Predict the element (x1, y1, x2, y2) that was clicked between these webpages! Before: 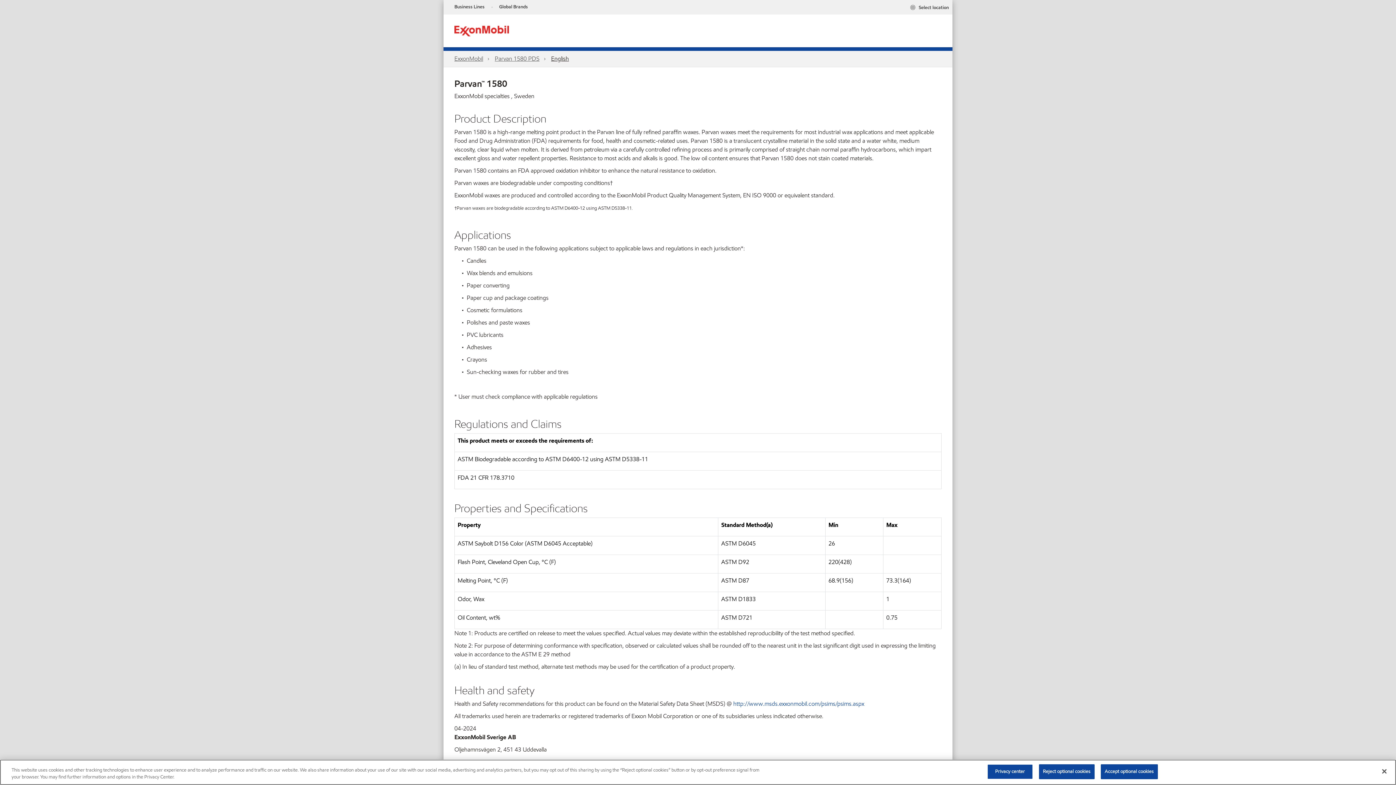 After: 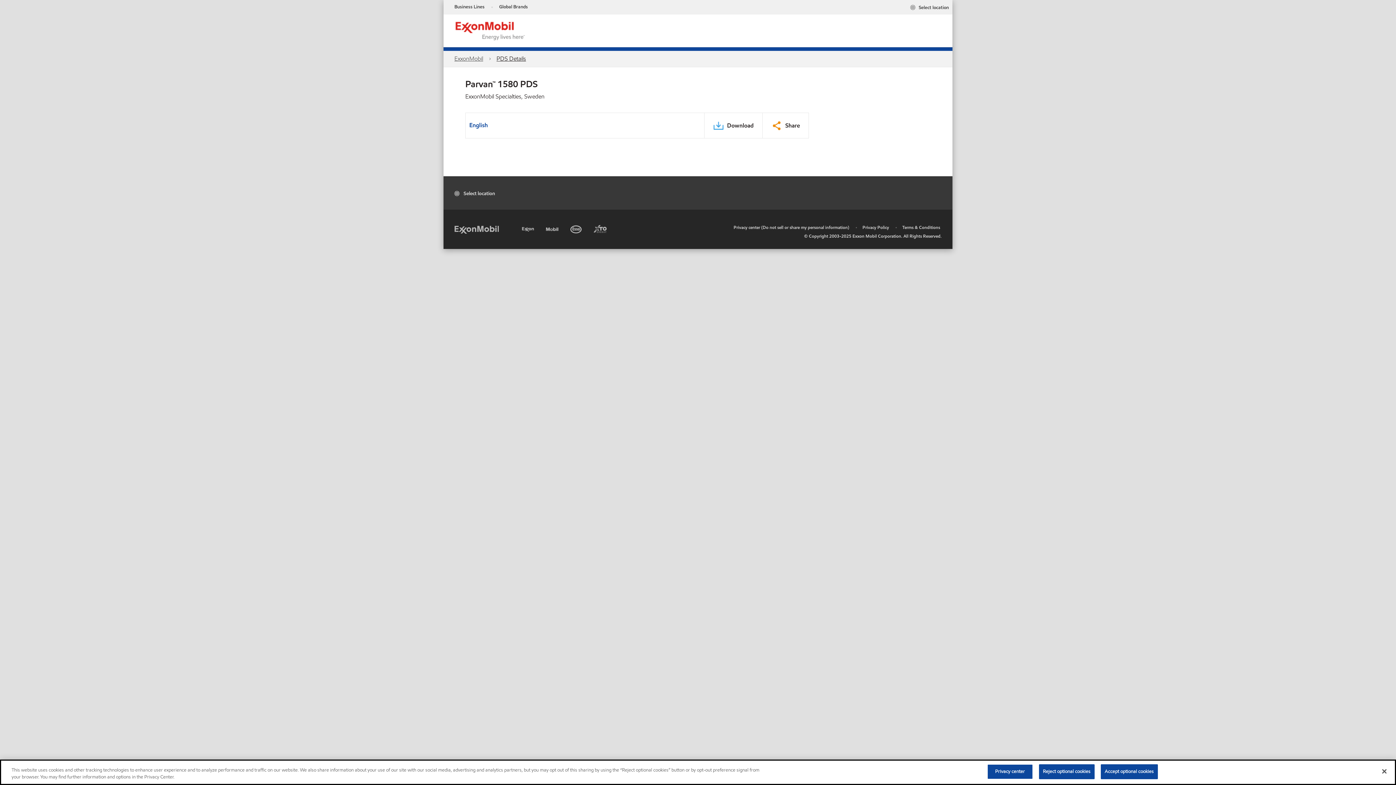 Action: label: Parvan 1580 PDS bbox: (494, 54, 539, 62)